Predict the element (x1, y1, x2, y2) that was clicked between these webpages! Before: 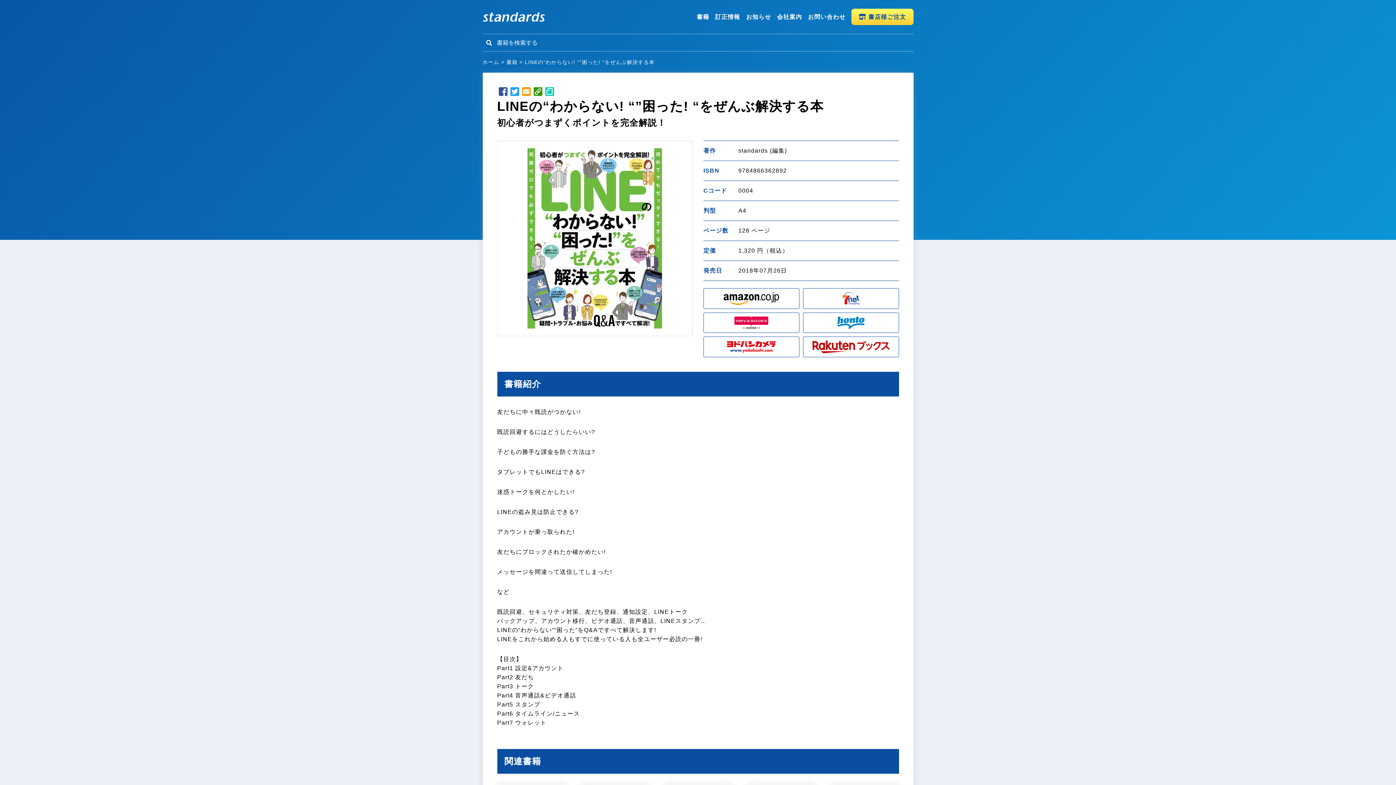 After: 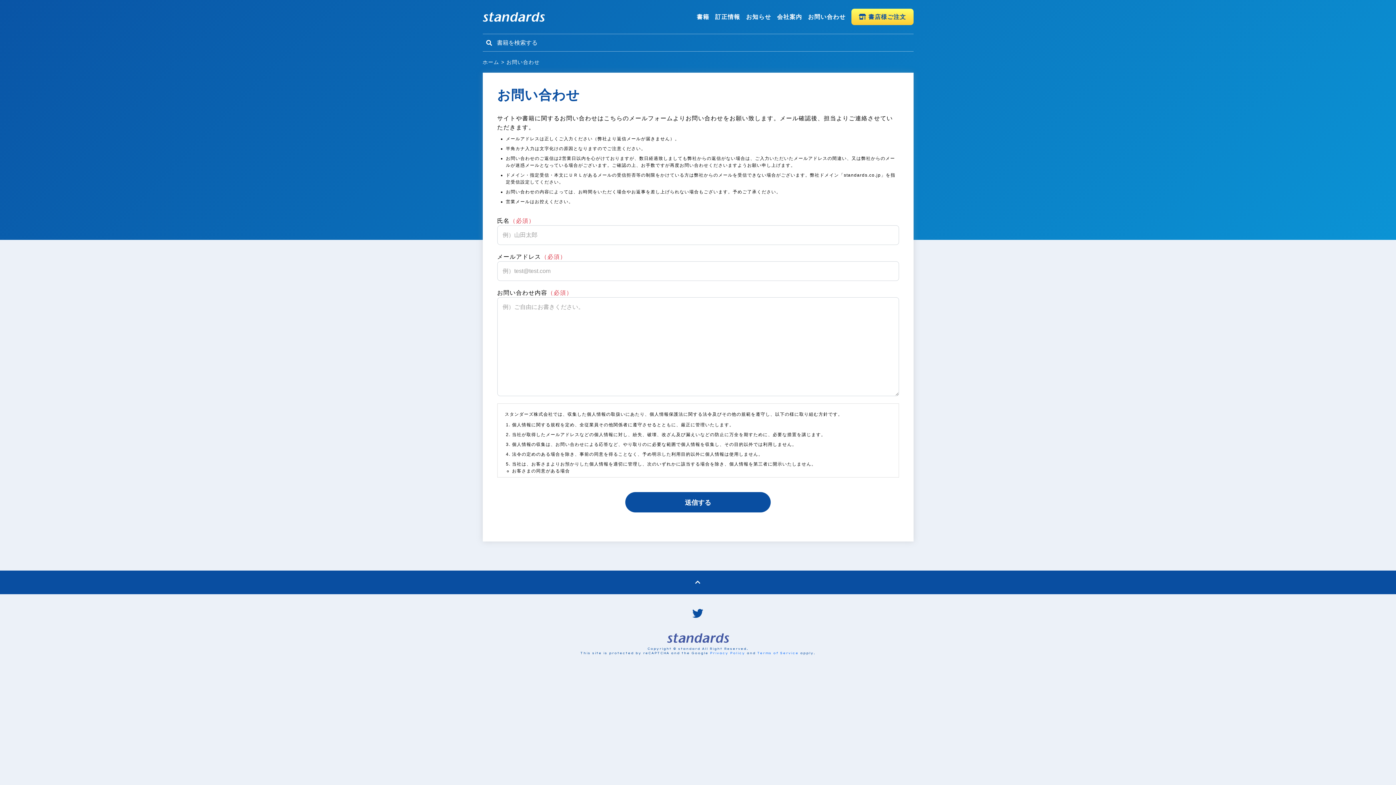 Action: bbox: (808, 12, 845, 21) label: お問い合わせ